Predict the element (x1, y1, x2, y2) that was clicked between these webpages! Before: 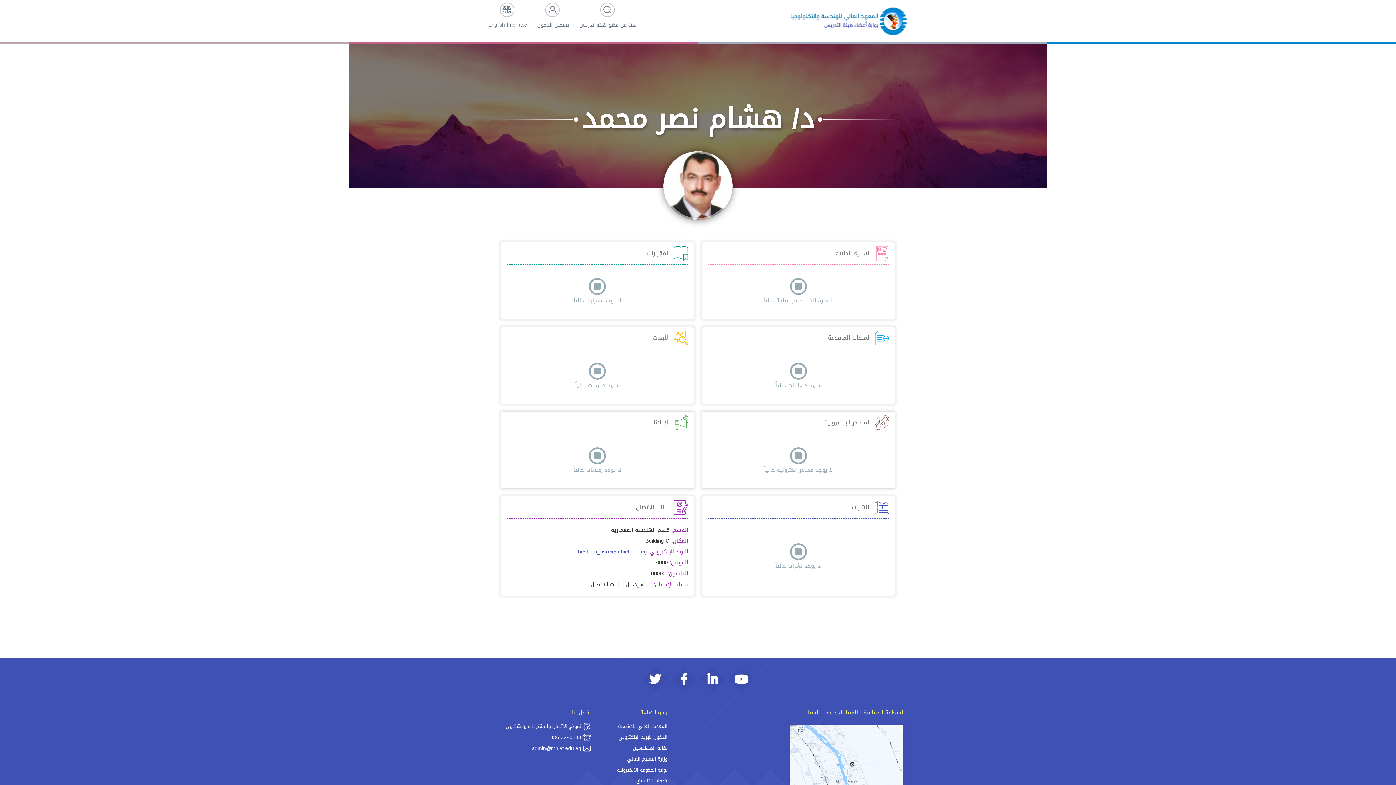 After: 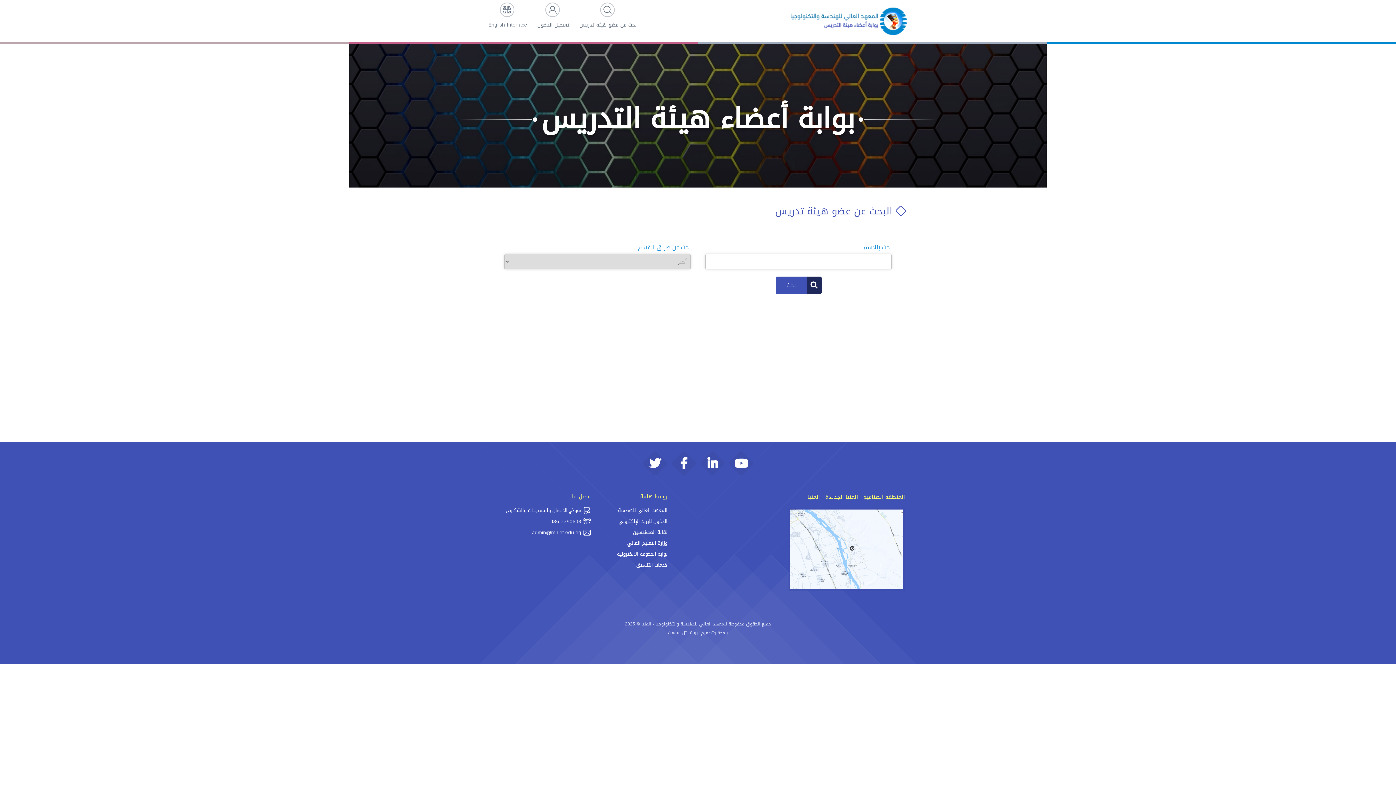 Action: bbox: (790, 7, 907, 34)